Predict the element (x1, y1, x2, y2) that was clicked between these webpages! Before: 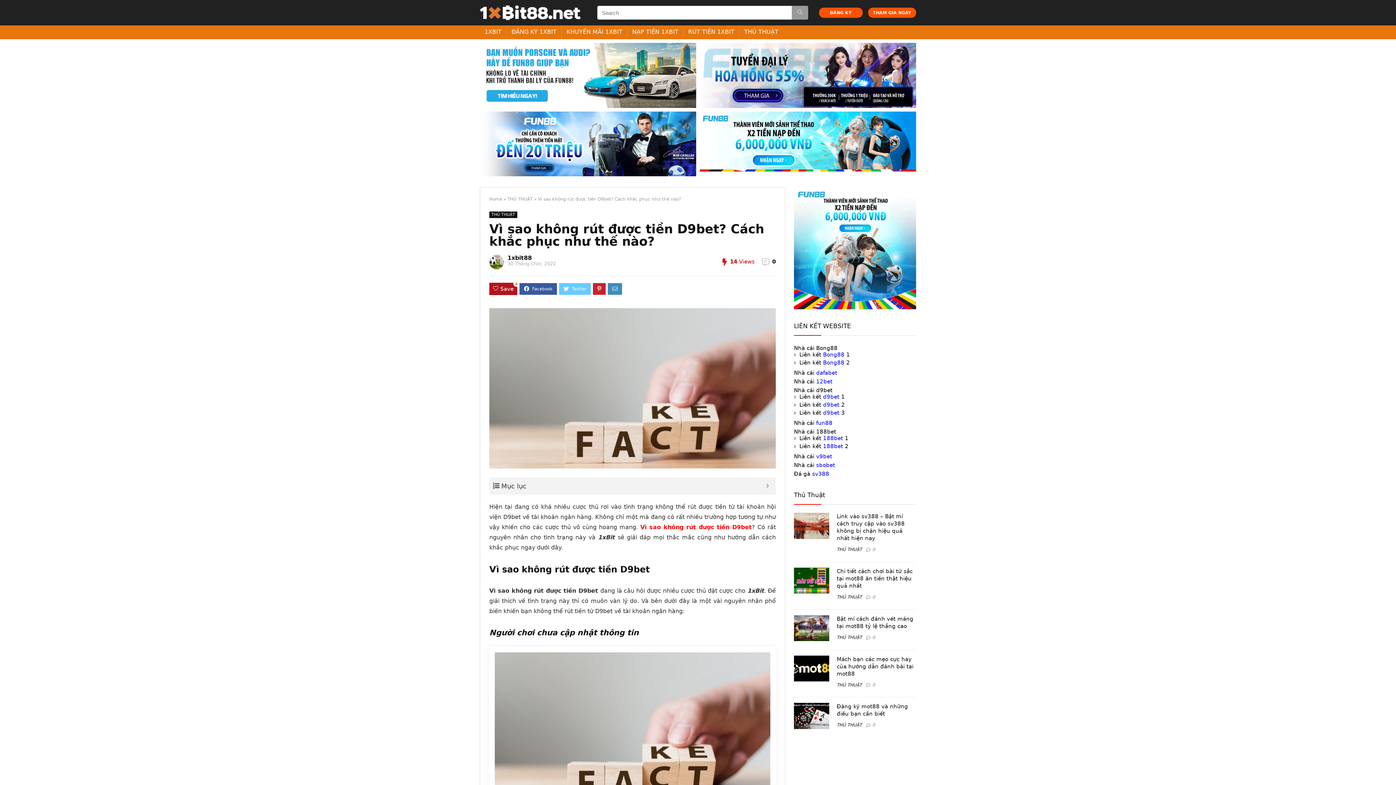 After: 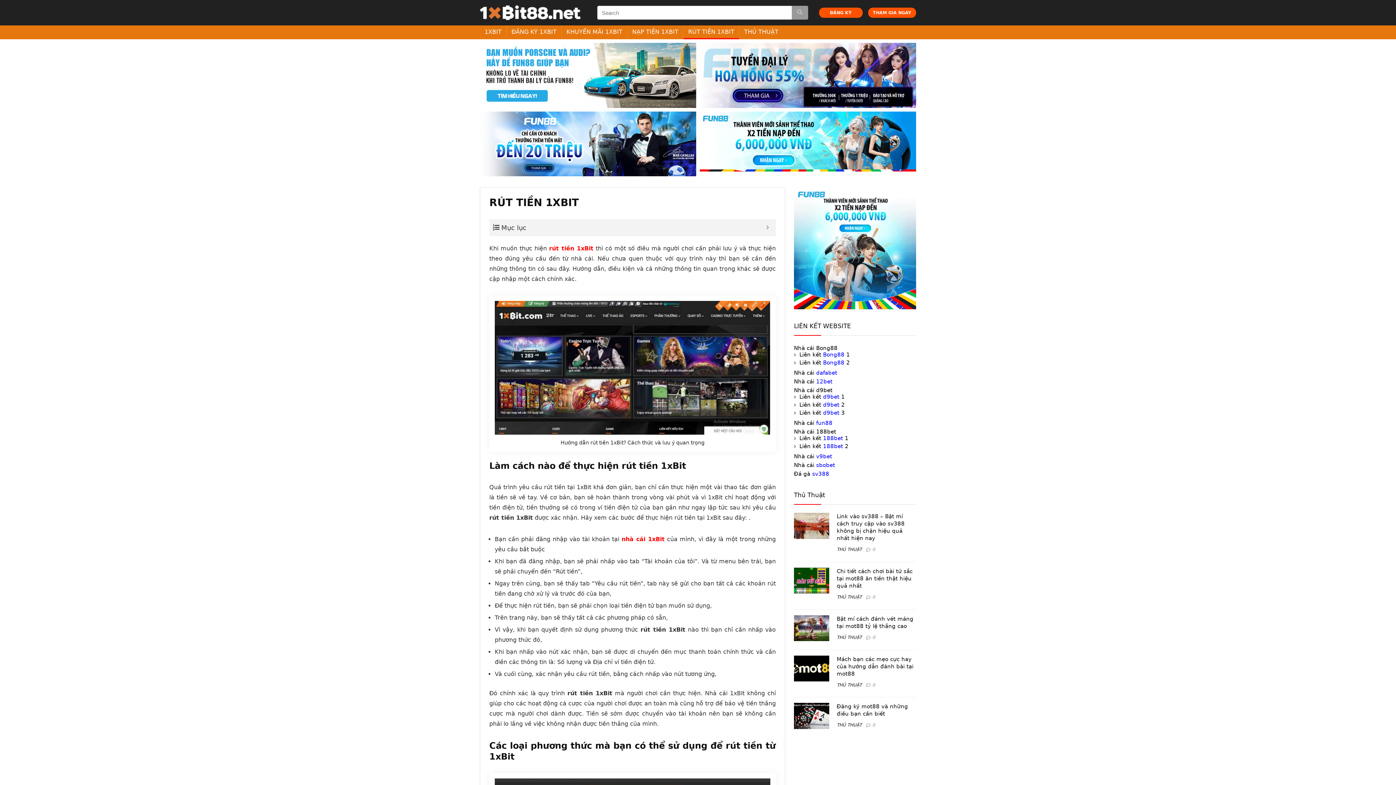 Action: bbox: (683, 25, 739, 39) label: RÚT TIỀN 1XBIT